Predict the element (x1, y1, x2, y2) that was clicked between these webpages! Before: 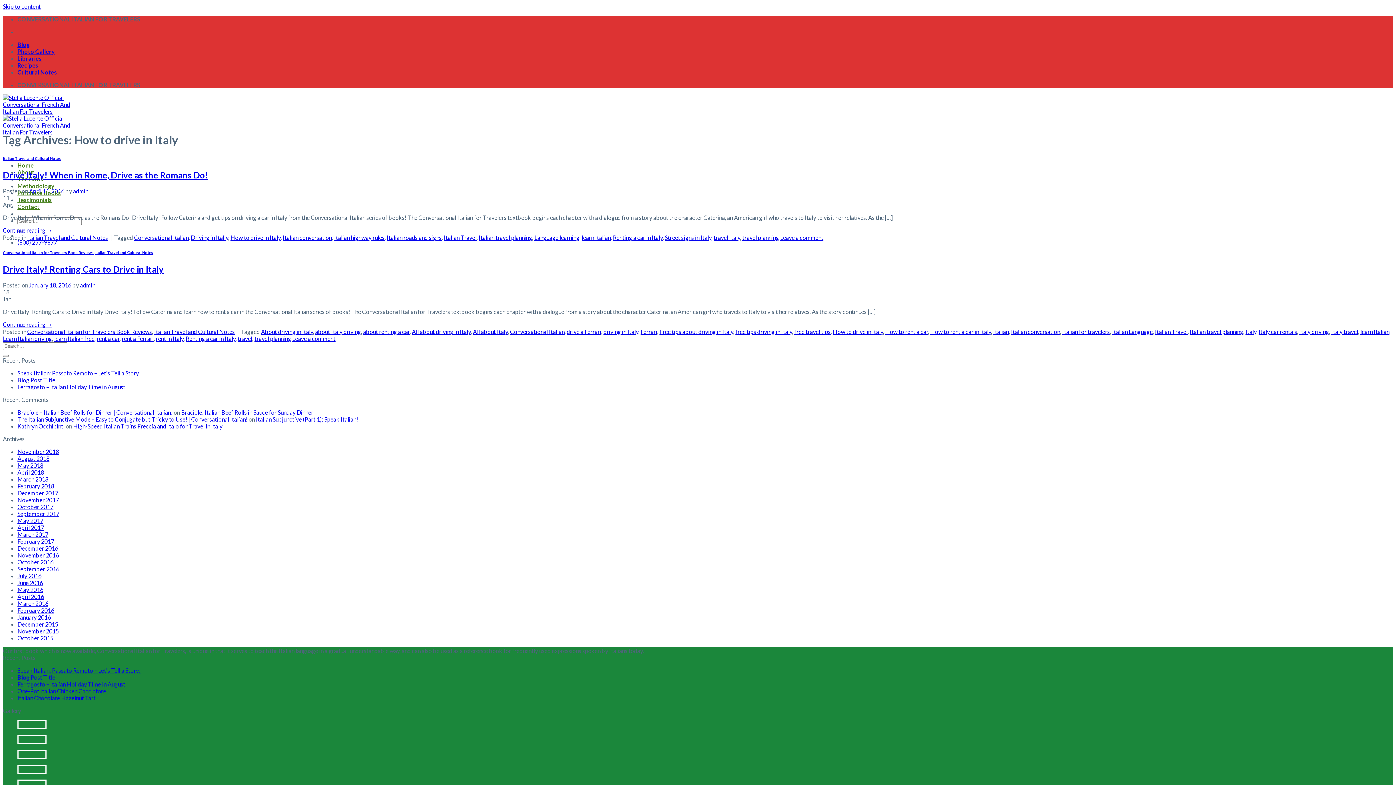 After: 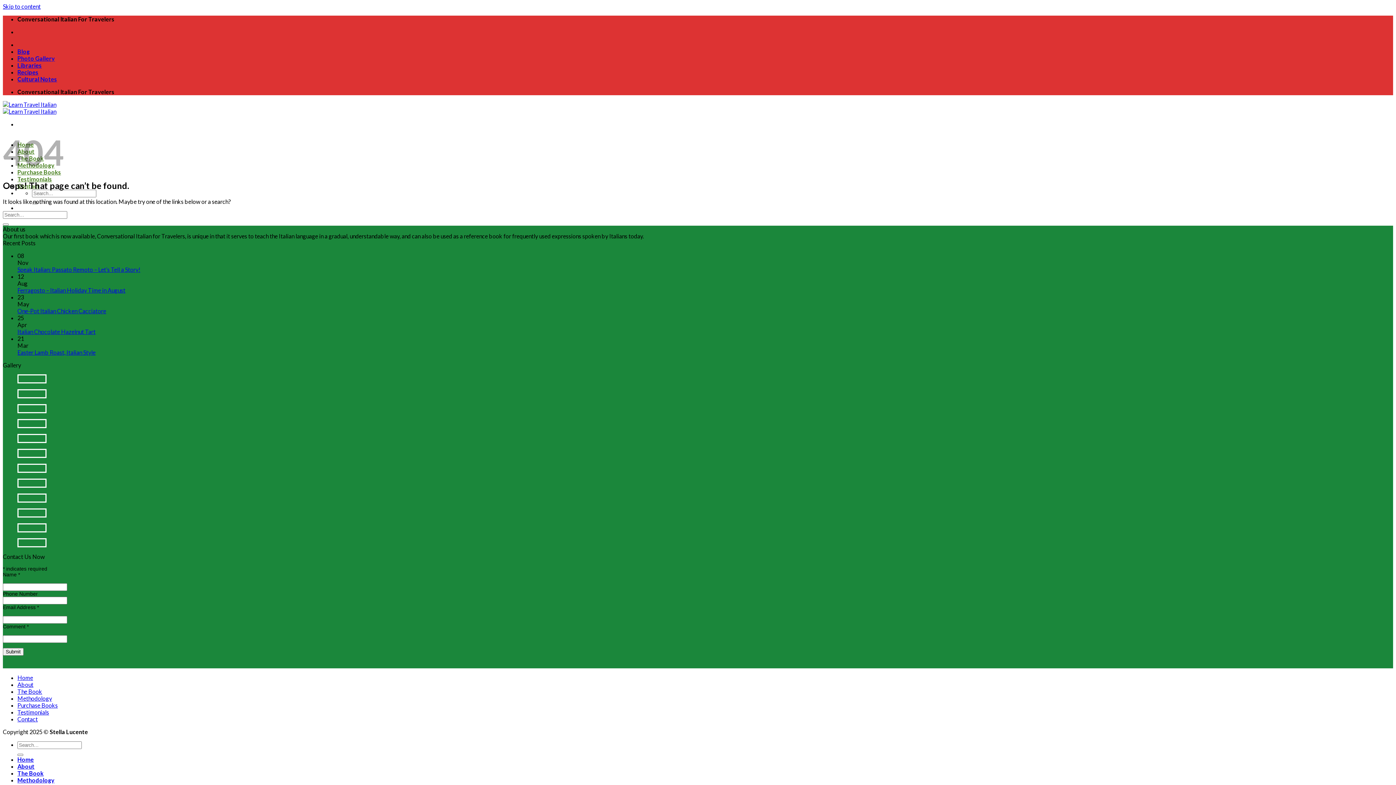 Action: label: Kathryn Occhipinti bbox: (17, 422, 64, 429)